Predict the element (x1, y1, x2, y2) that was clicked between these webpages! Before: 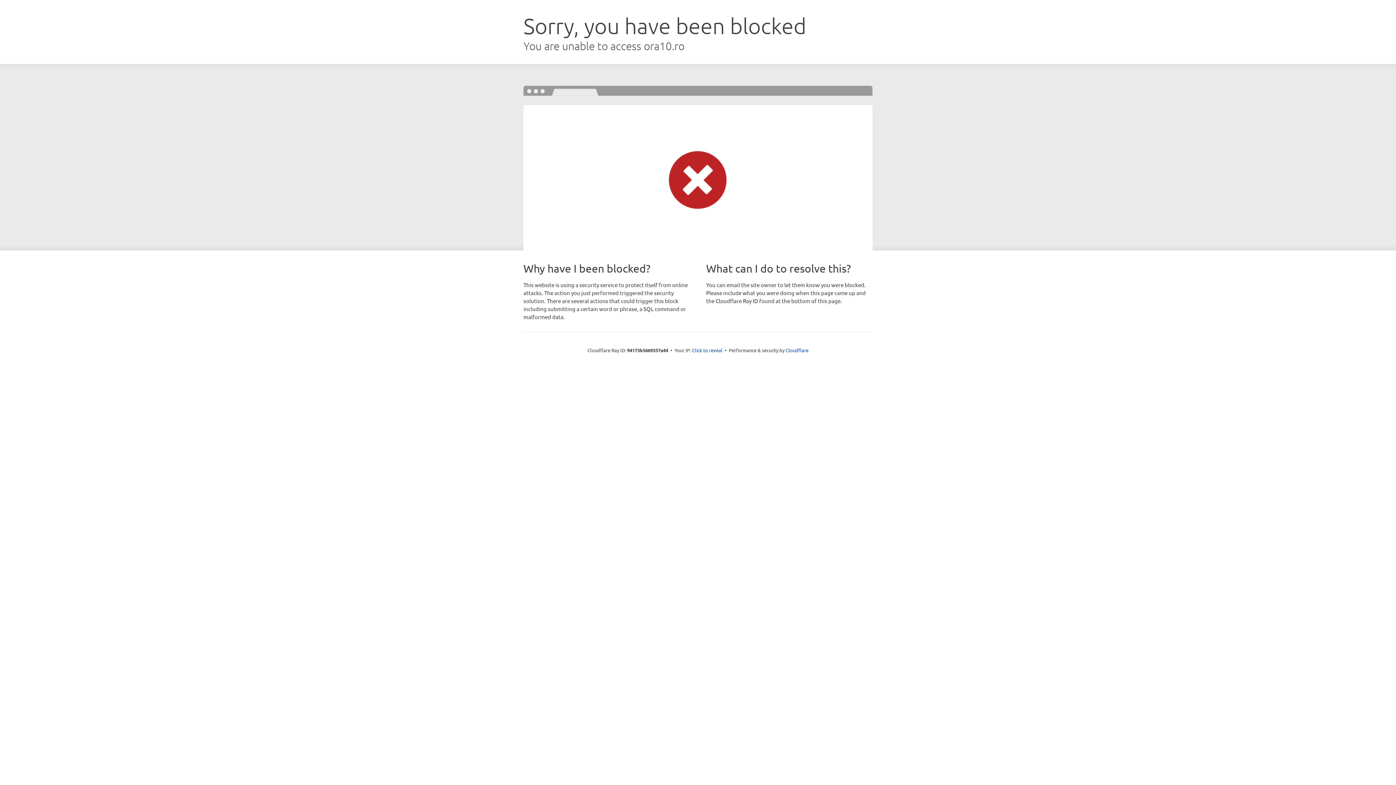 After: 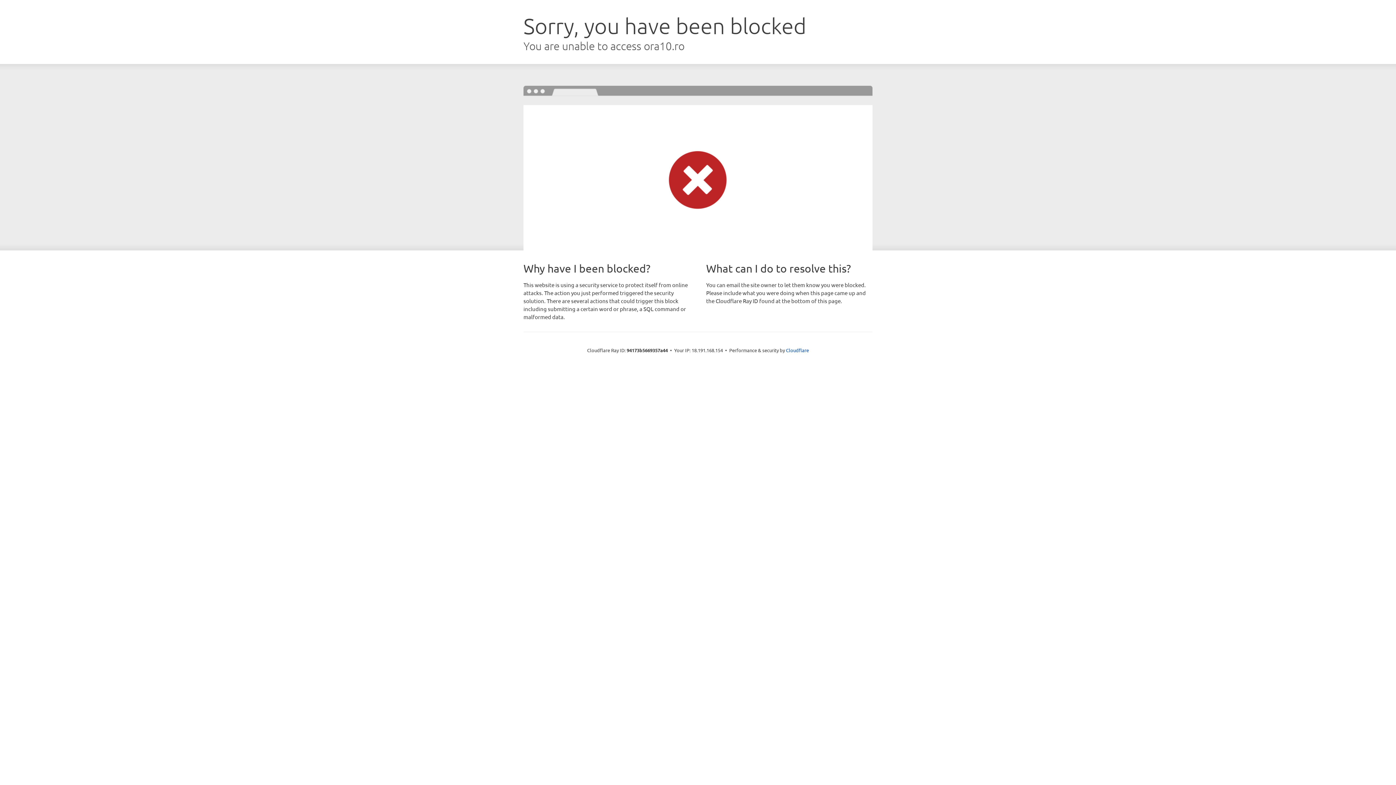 Action: label: Click to reveal bbox: (692, 346, 722, 353)